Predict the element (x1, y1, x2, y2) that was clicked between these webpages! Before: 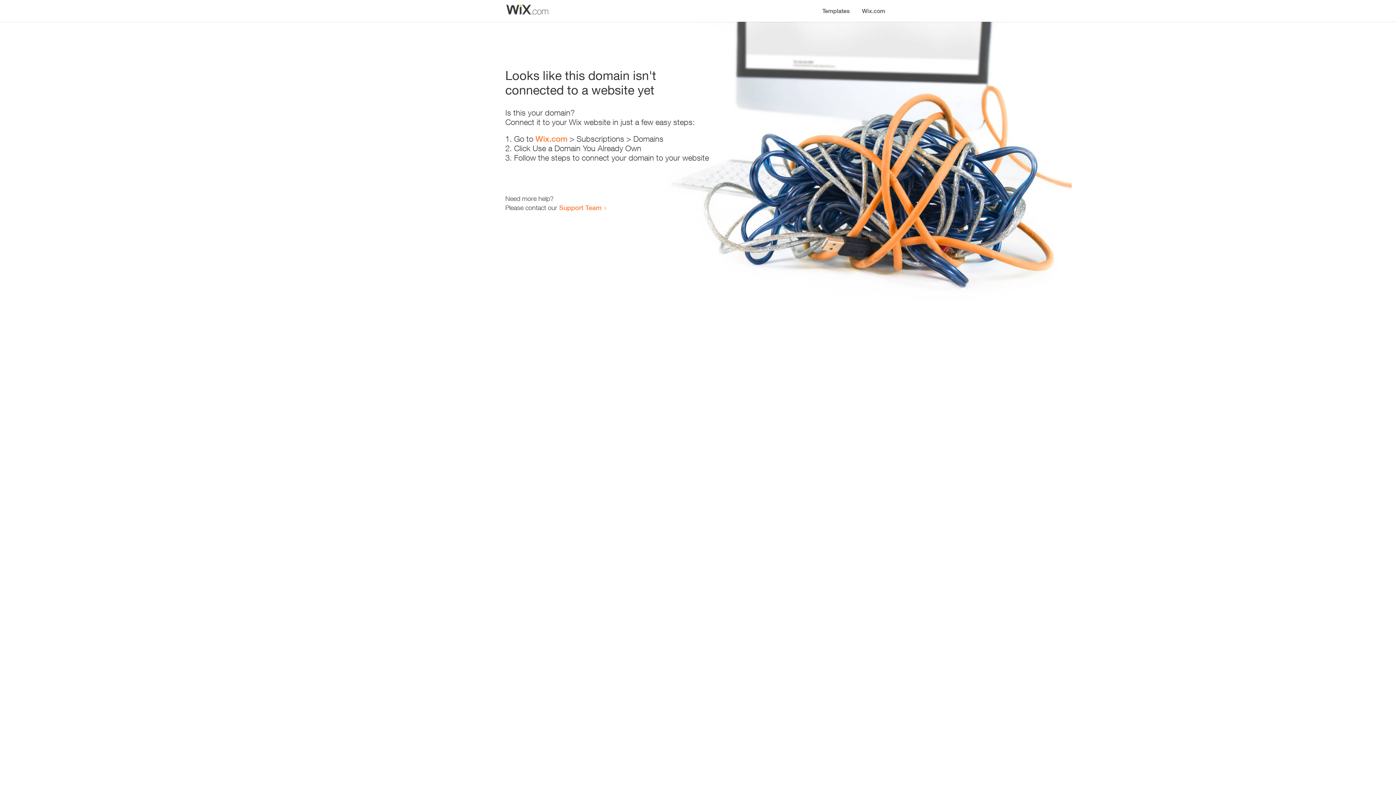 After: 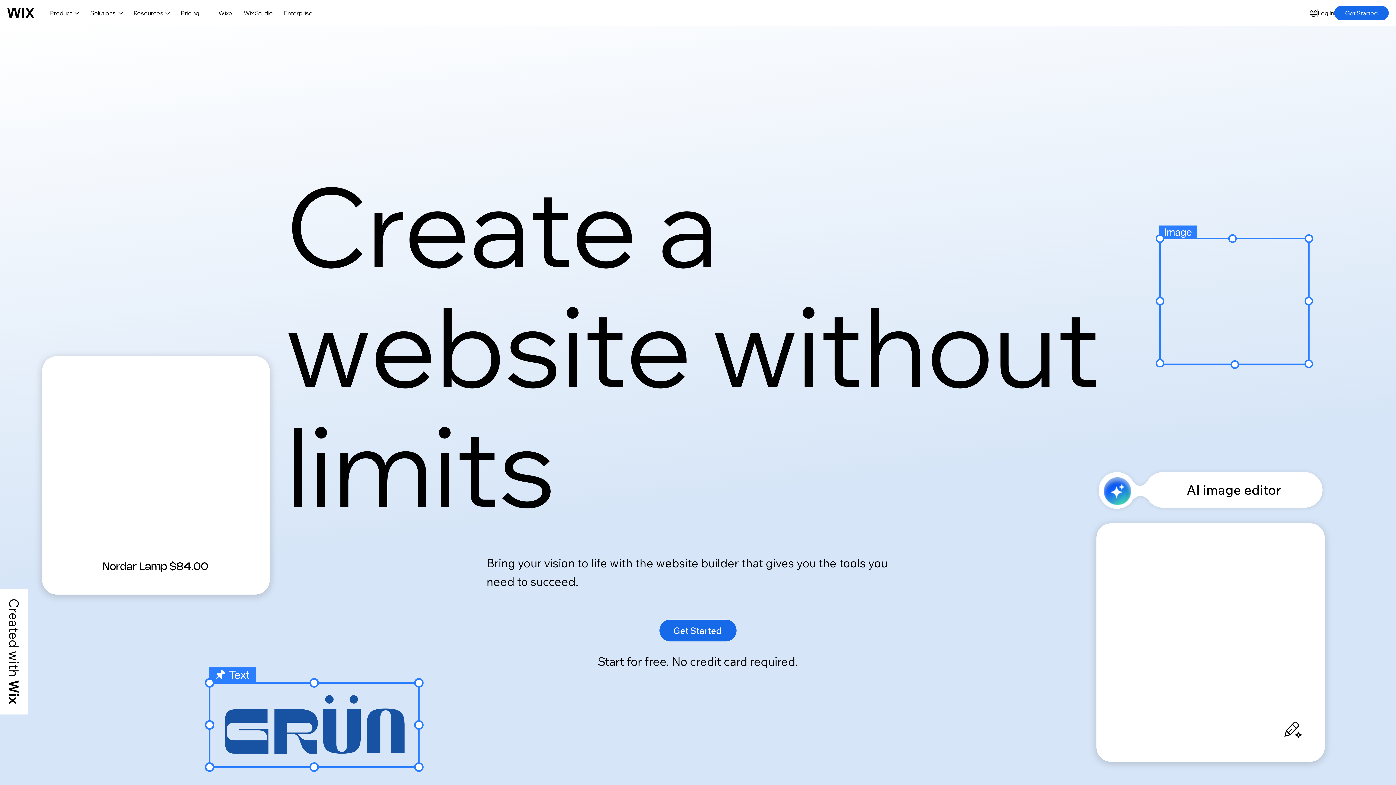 Action: label: Wix.com bbox: (535, 134, 567, 143)